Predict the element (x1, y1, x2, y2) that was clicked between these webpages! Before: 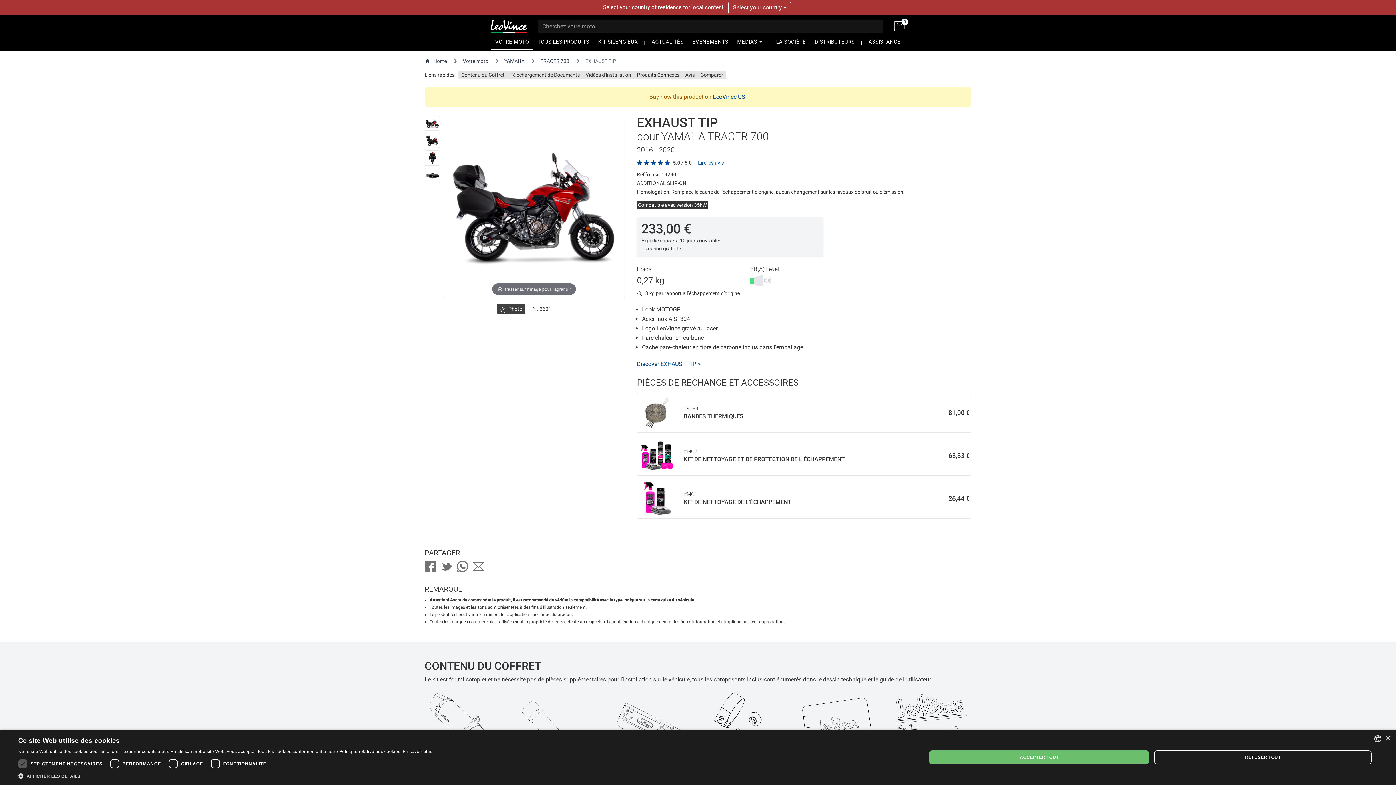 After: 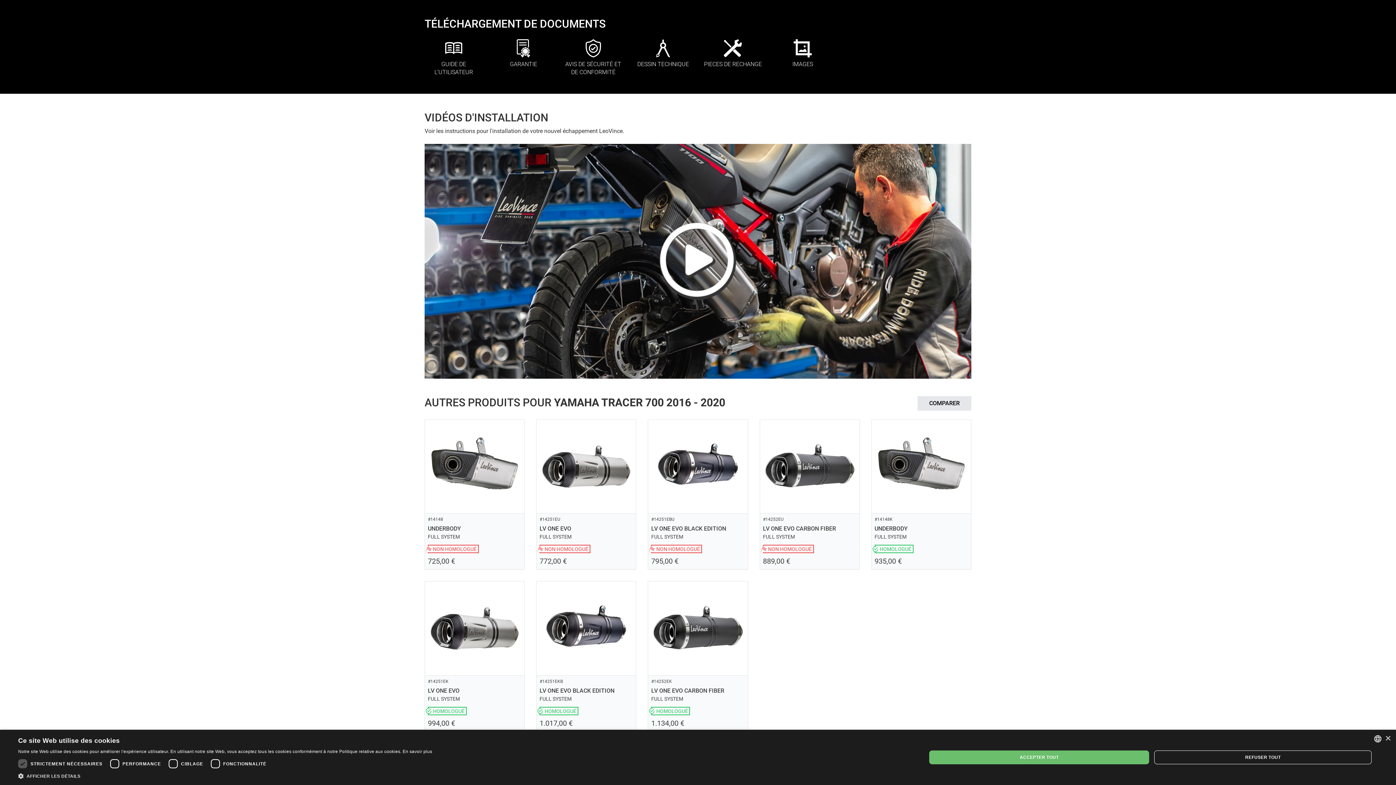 Action: bbox: (507, 70, 582, 79) label: Téléchargement de Documents